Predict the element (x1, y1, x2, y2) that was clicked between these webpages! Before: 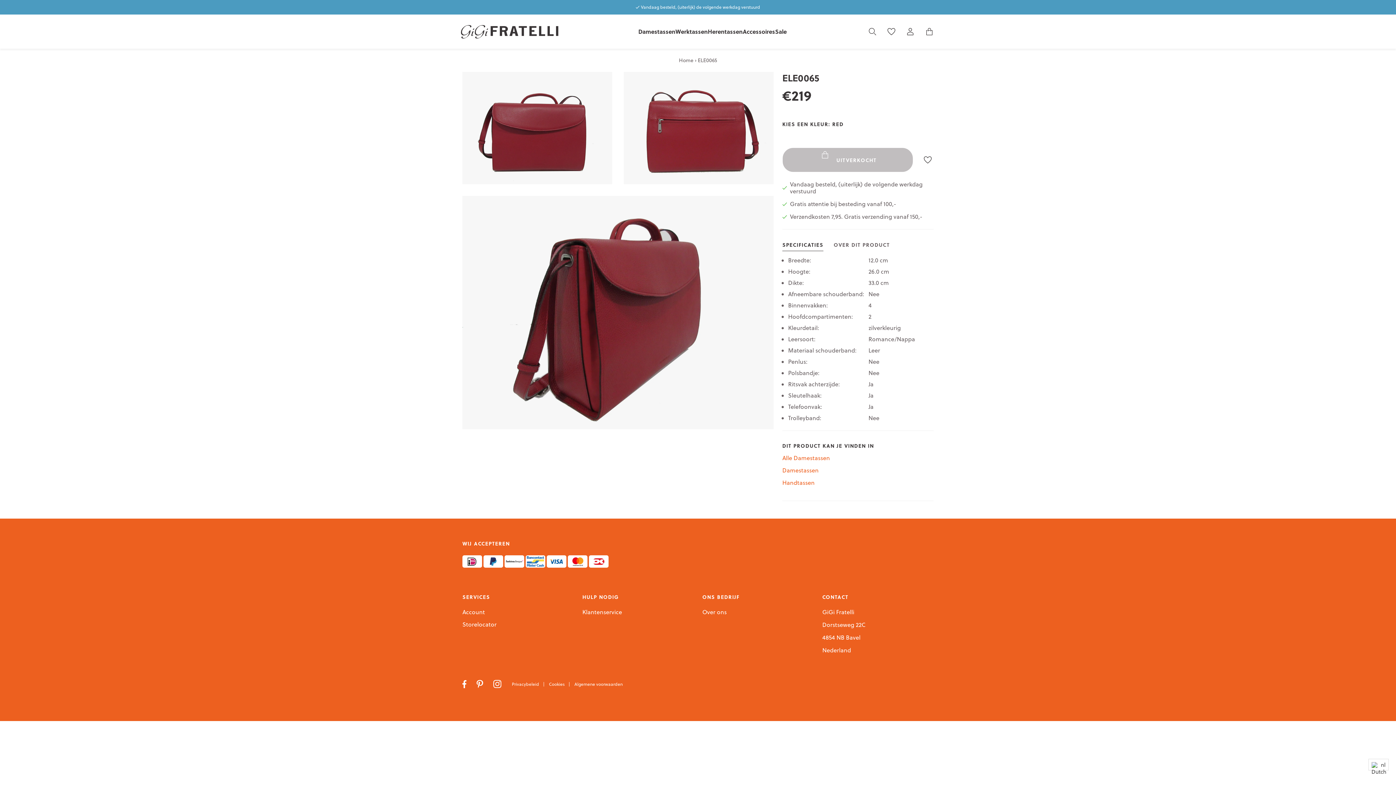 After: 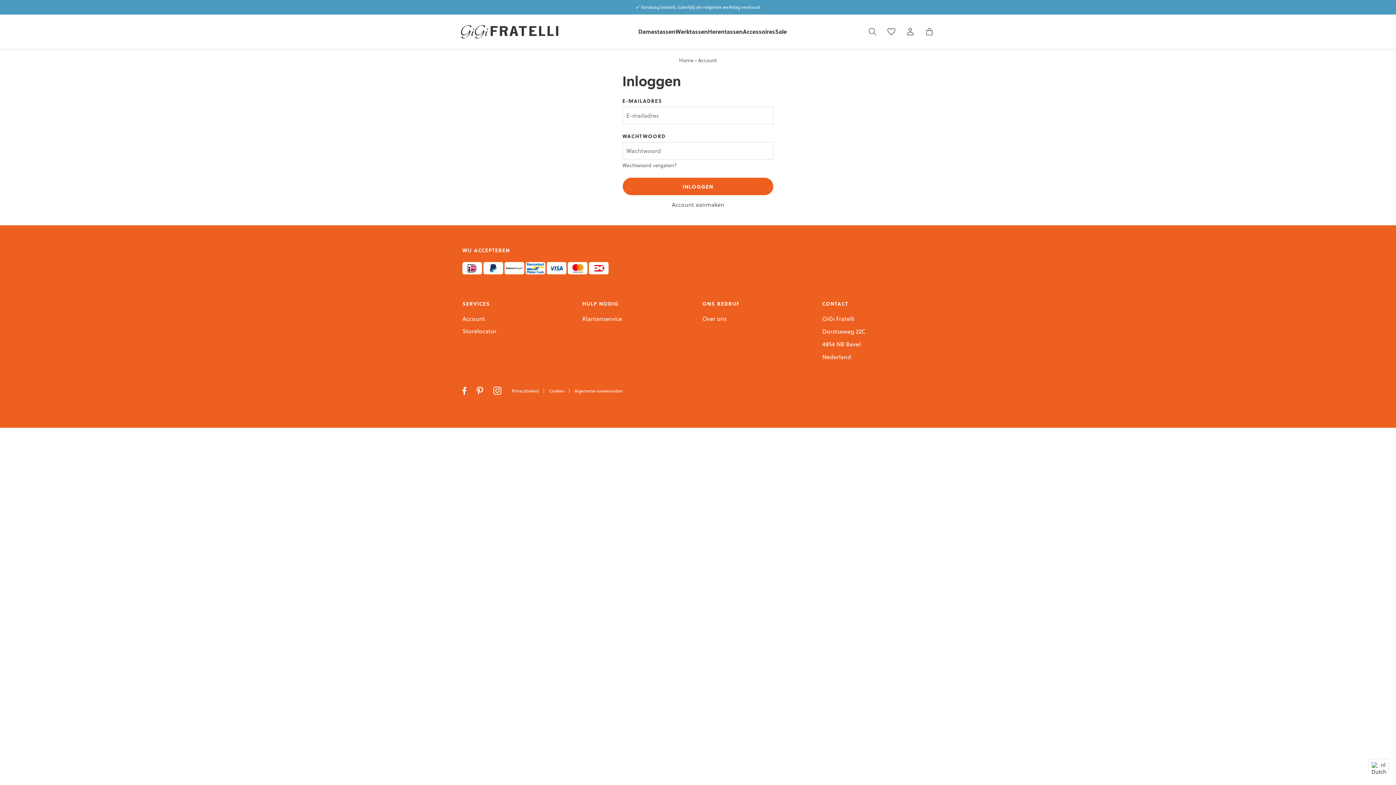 Action: bbox: (462, 609, 573, 615) label: Account